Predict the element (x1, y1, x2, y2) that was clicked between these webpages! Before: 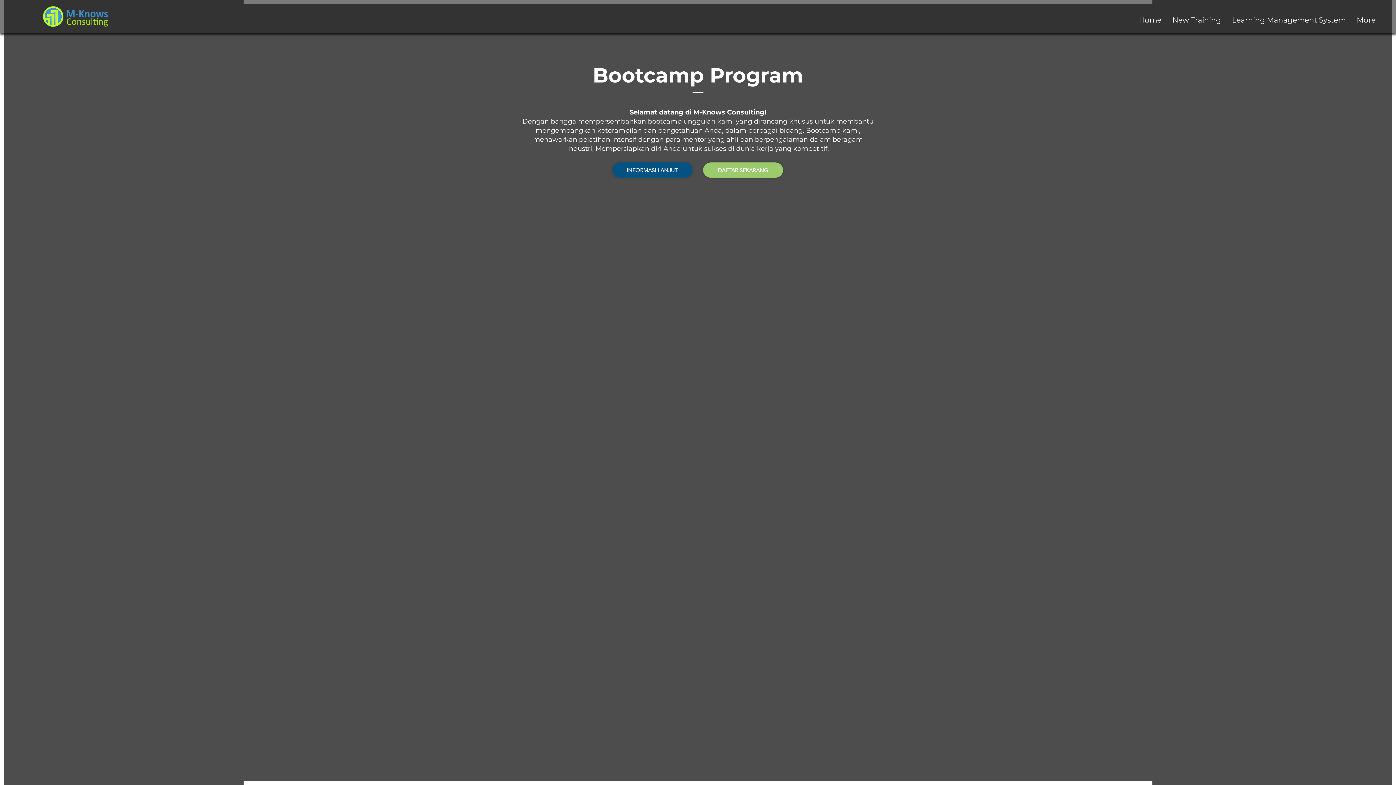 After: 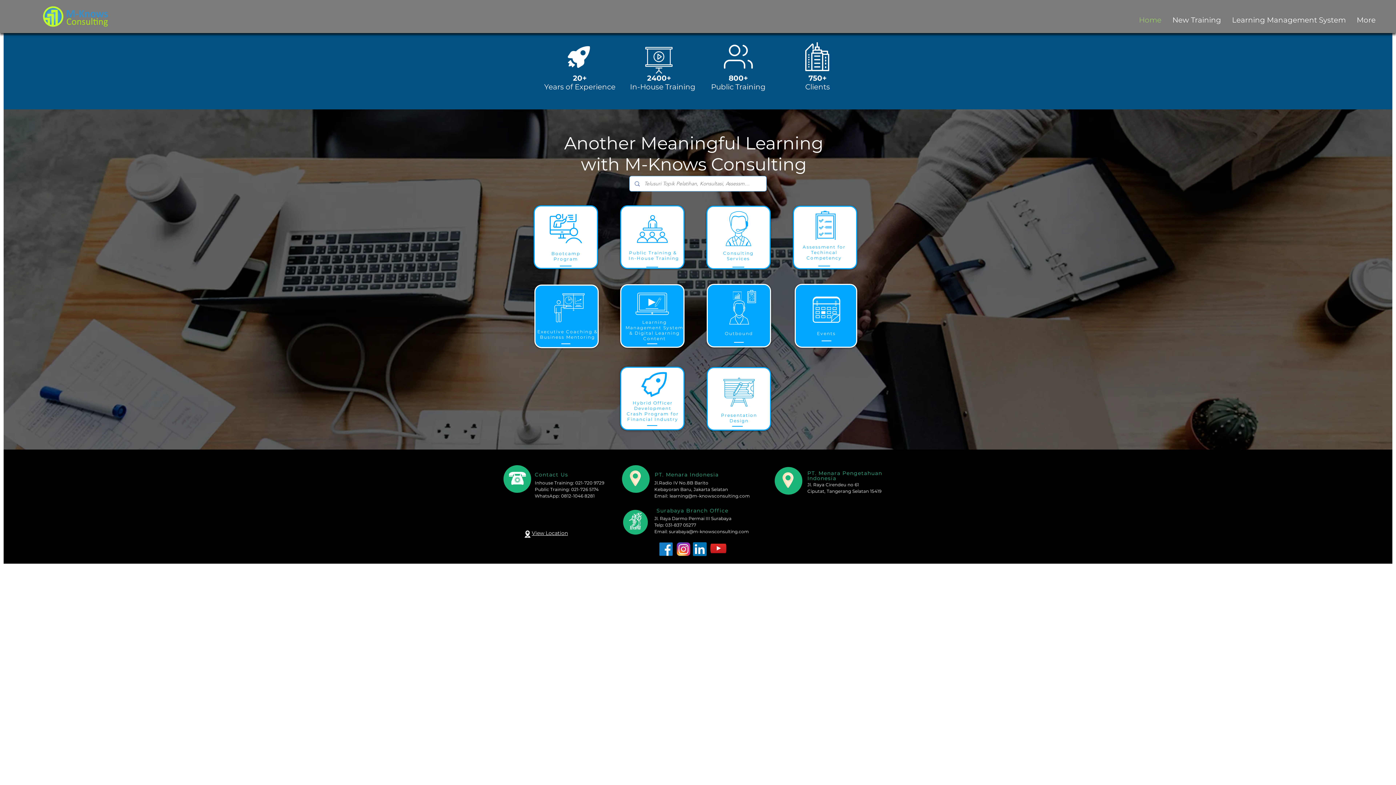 Action: bbox: (40, 5, 109, 26)